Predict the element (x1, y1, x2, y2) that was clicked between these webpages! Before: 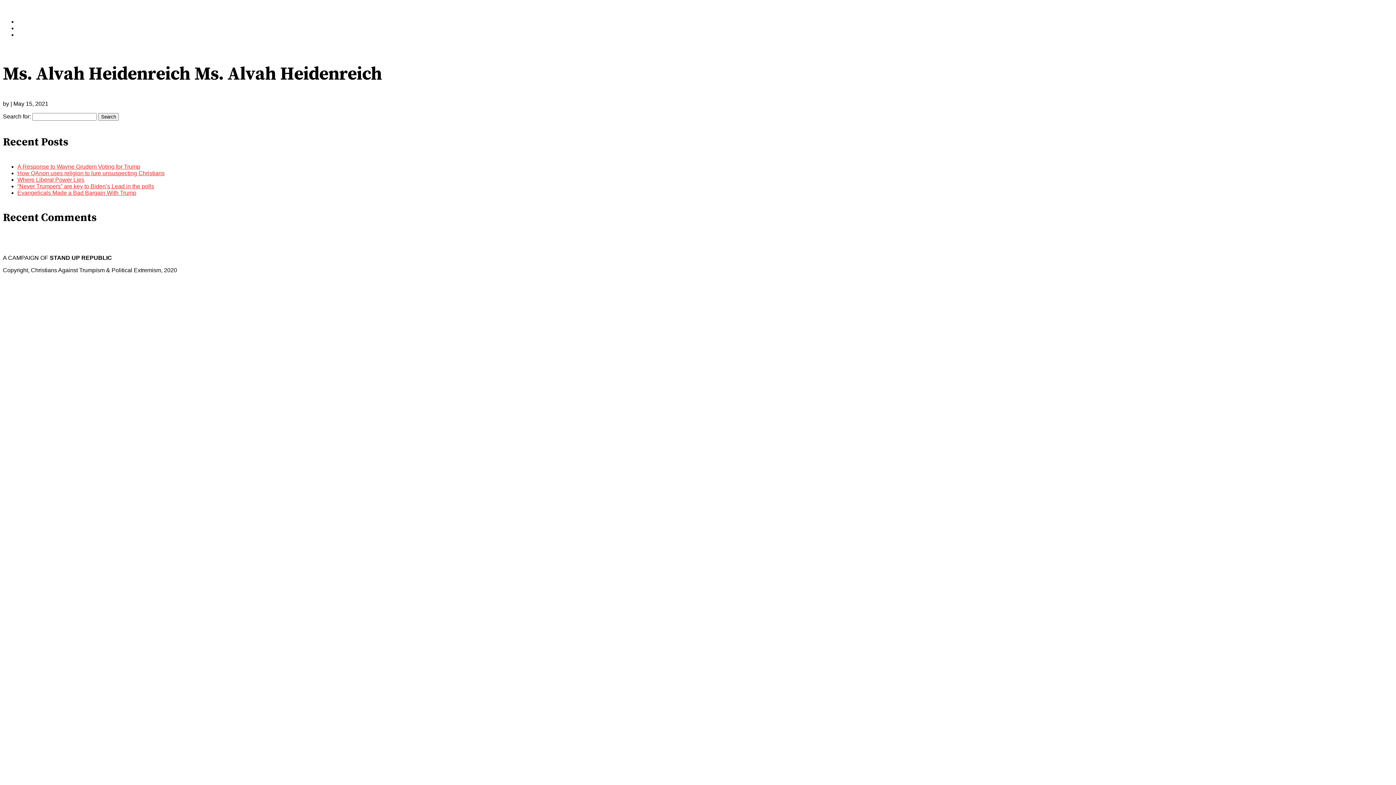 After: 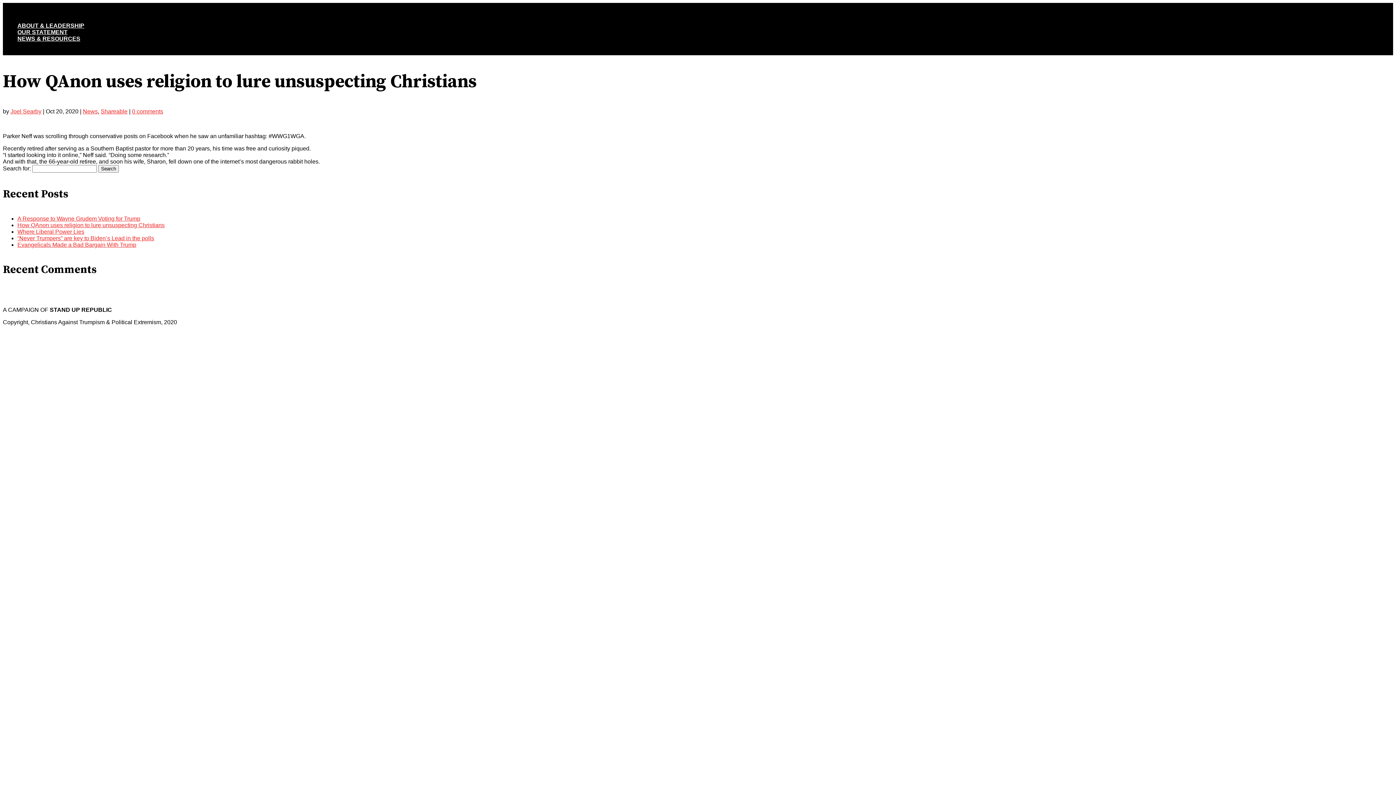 Action: label: How QAnon uses religion to lure unsuspecting Christians bbox: (17, 170, 164, 176)